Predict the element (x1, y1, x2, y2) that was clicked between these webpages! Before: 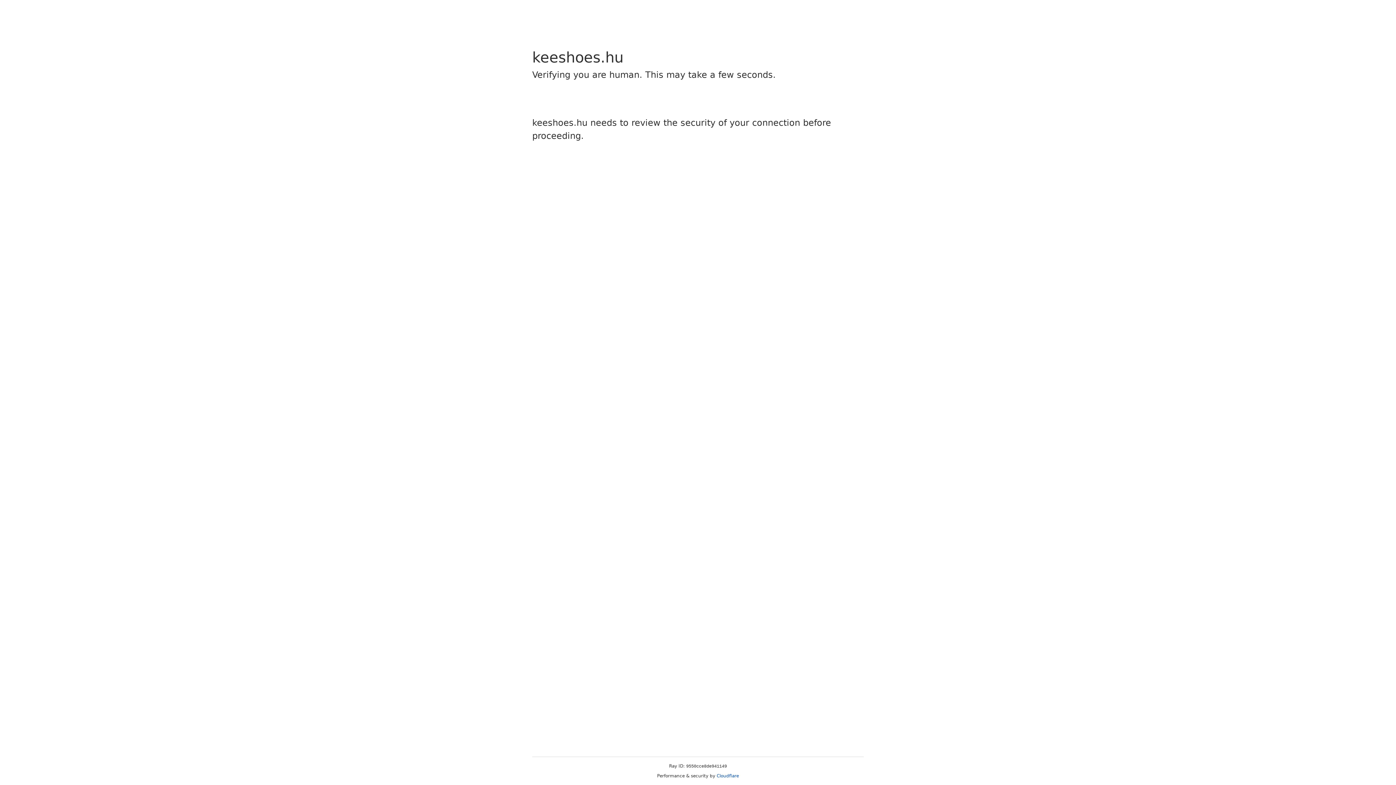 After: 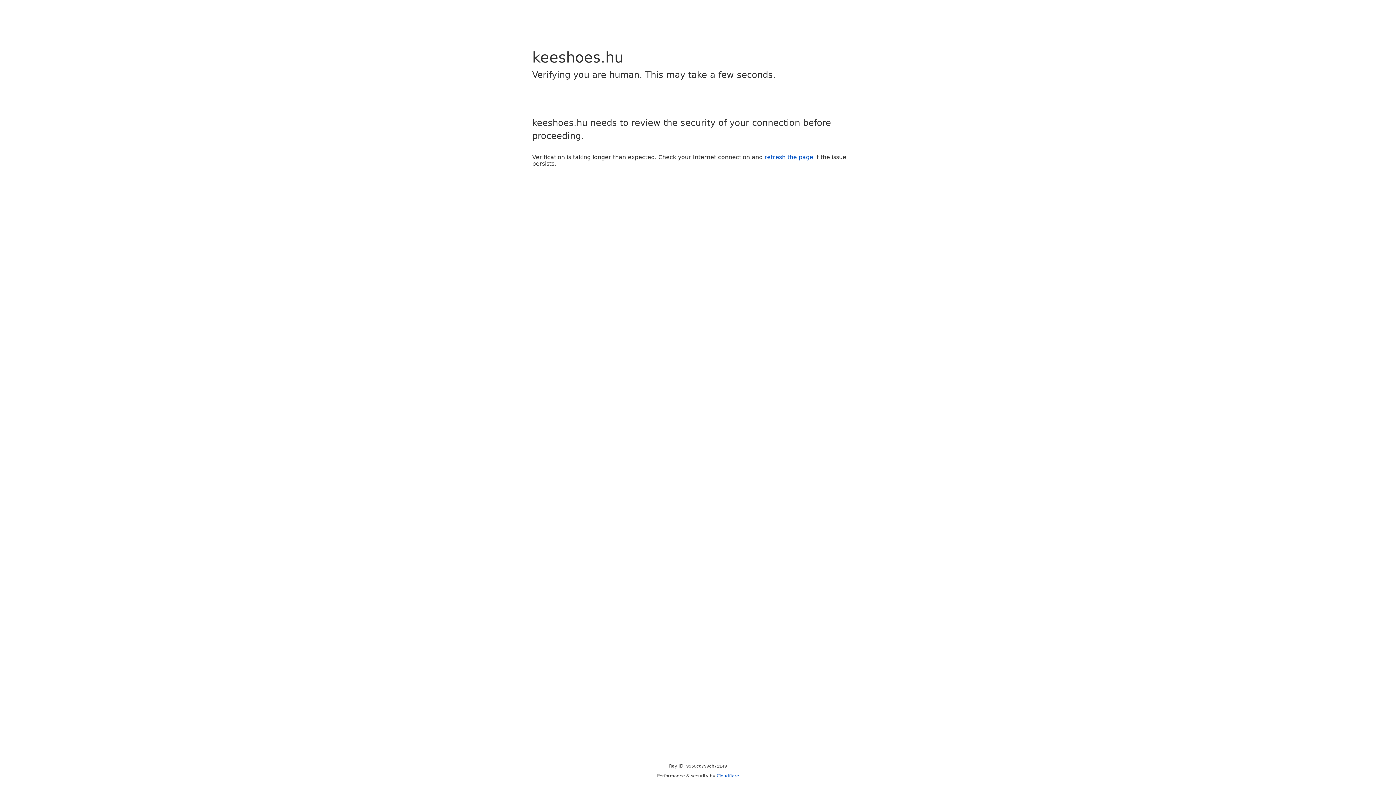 Action: bbox: (716, 773, 739, 778) label: Cloudflare